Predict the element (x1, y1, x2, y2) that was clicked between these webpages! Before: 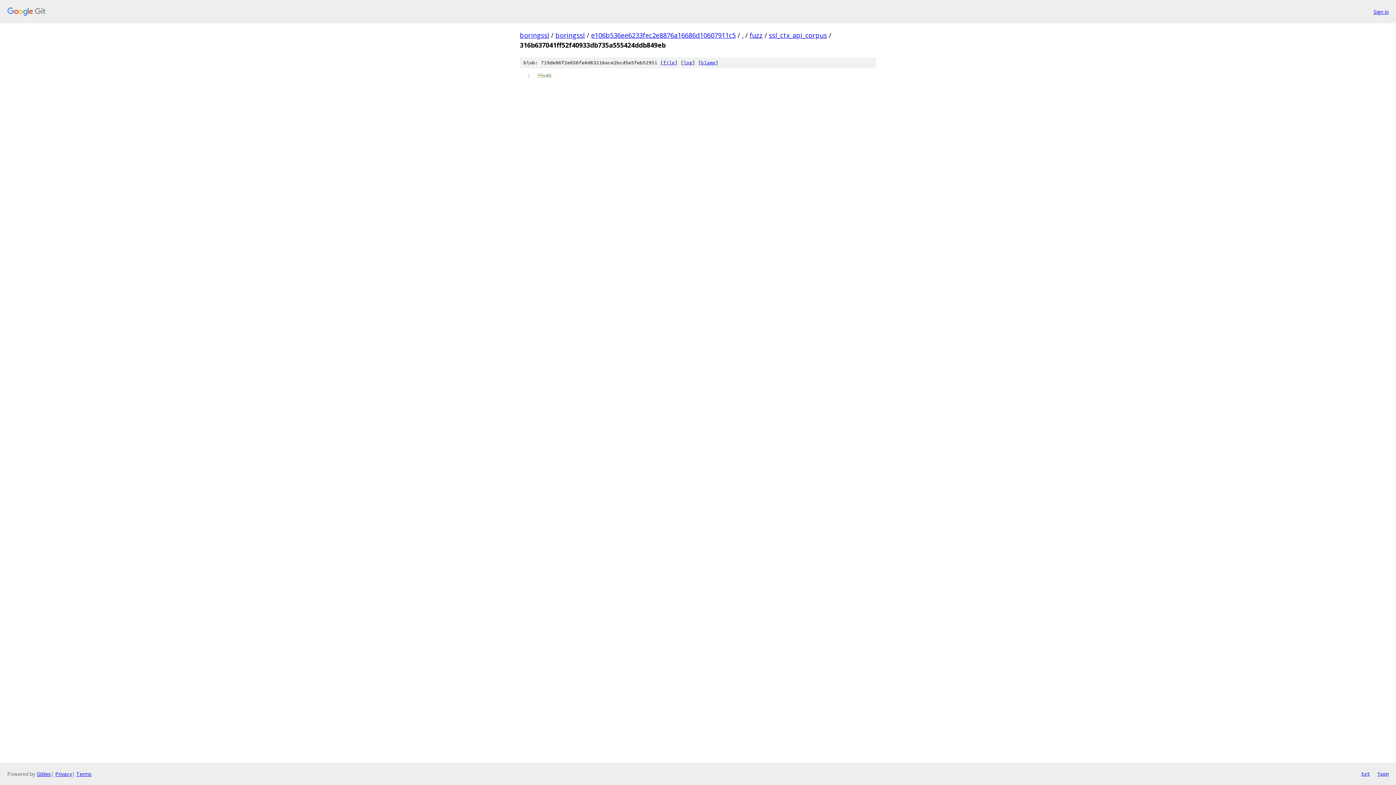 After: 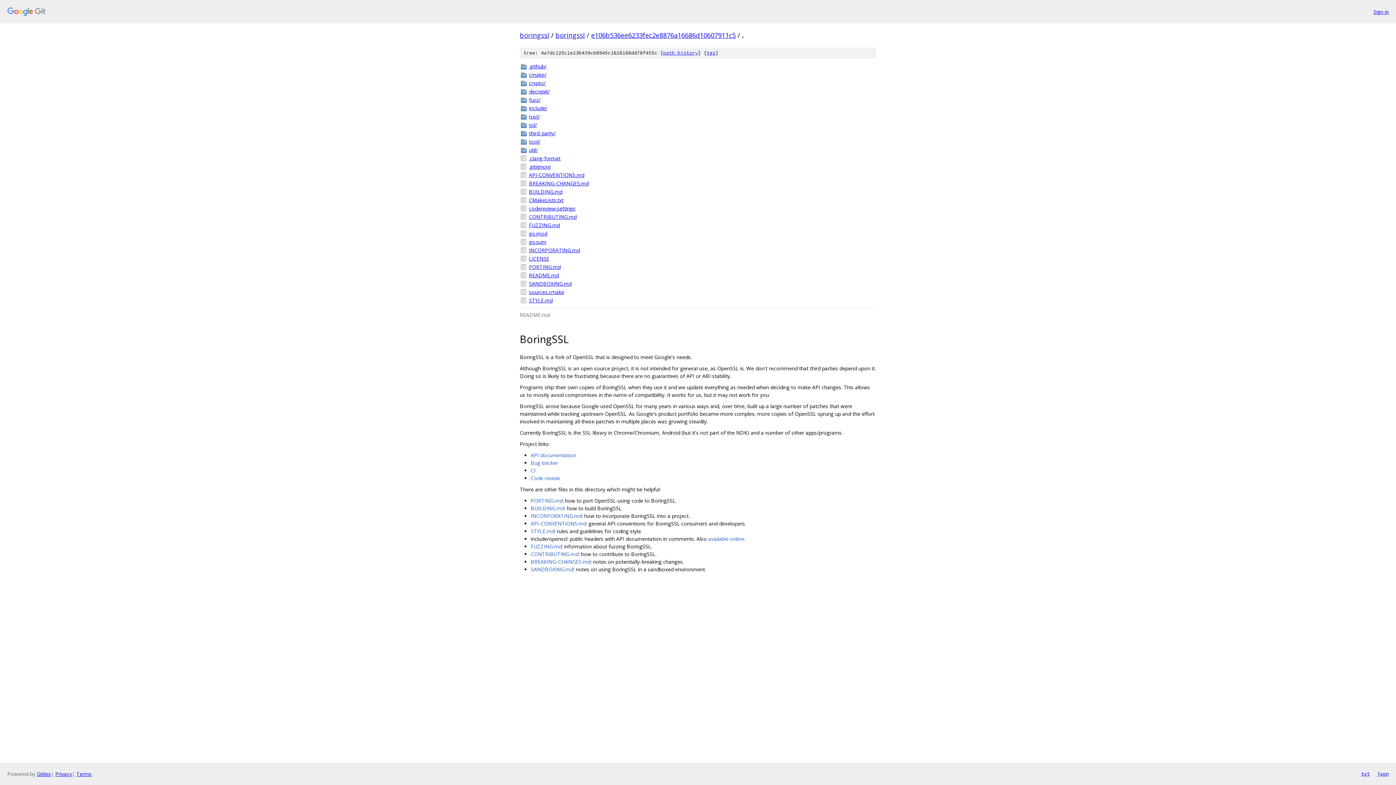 Action: bbox: (742, 30, 743, 39) label: .